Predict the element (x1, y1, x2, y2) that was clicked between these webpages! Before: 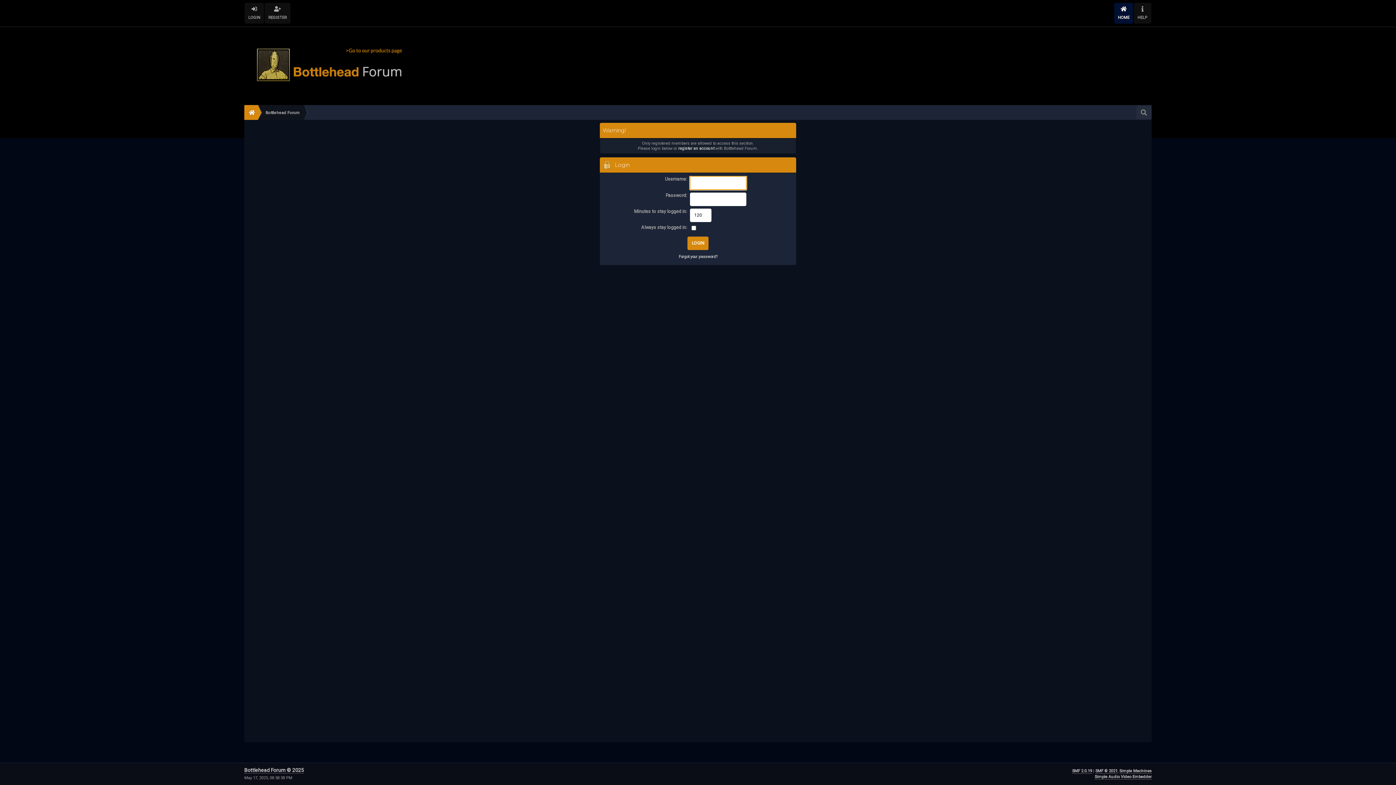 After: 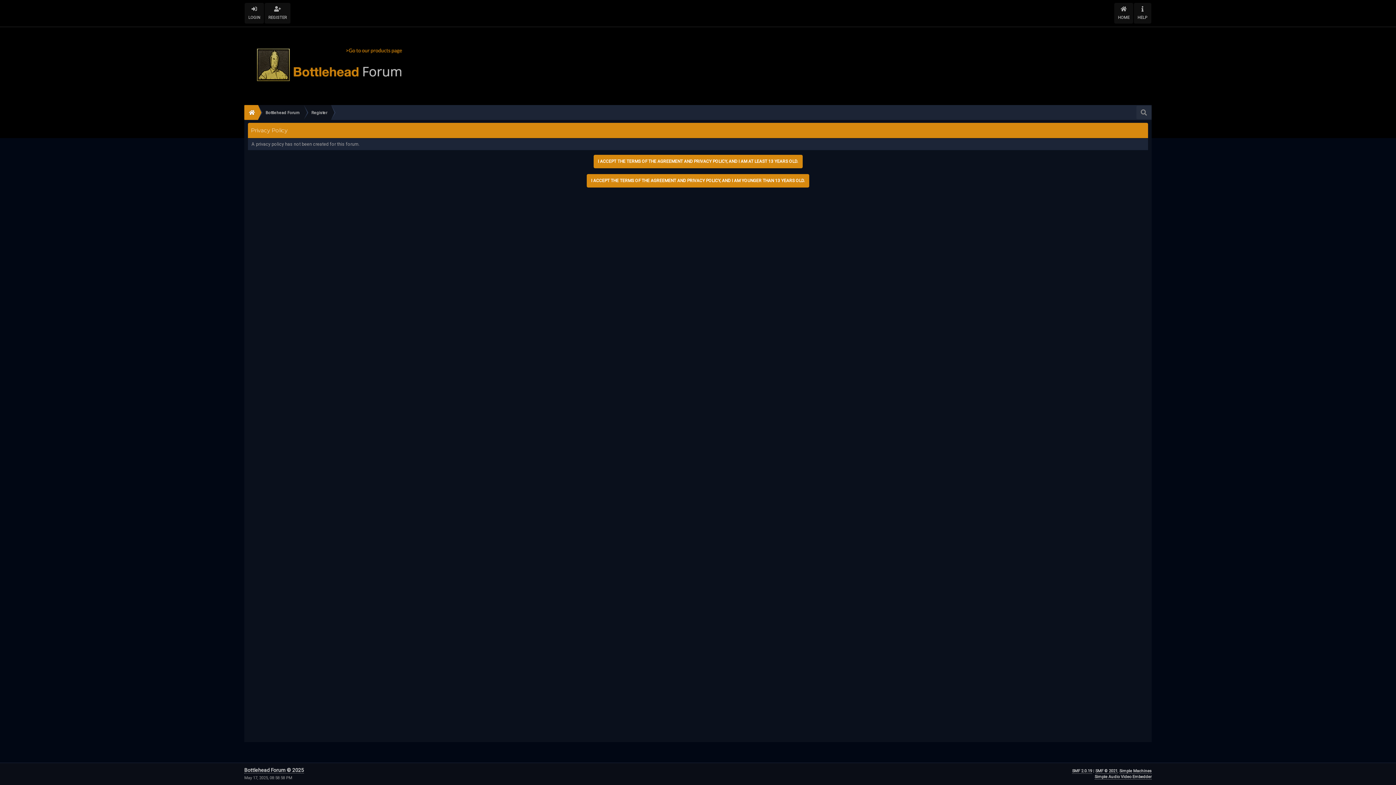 Action: label: register an account bbox: (678, 146, 714, 150)